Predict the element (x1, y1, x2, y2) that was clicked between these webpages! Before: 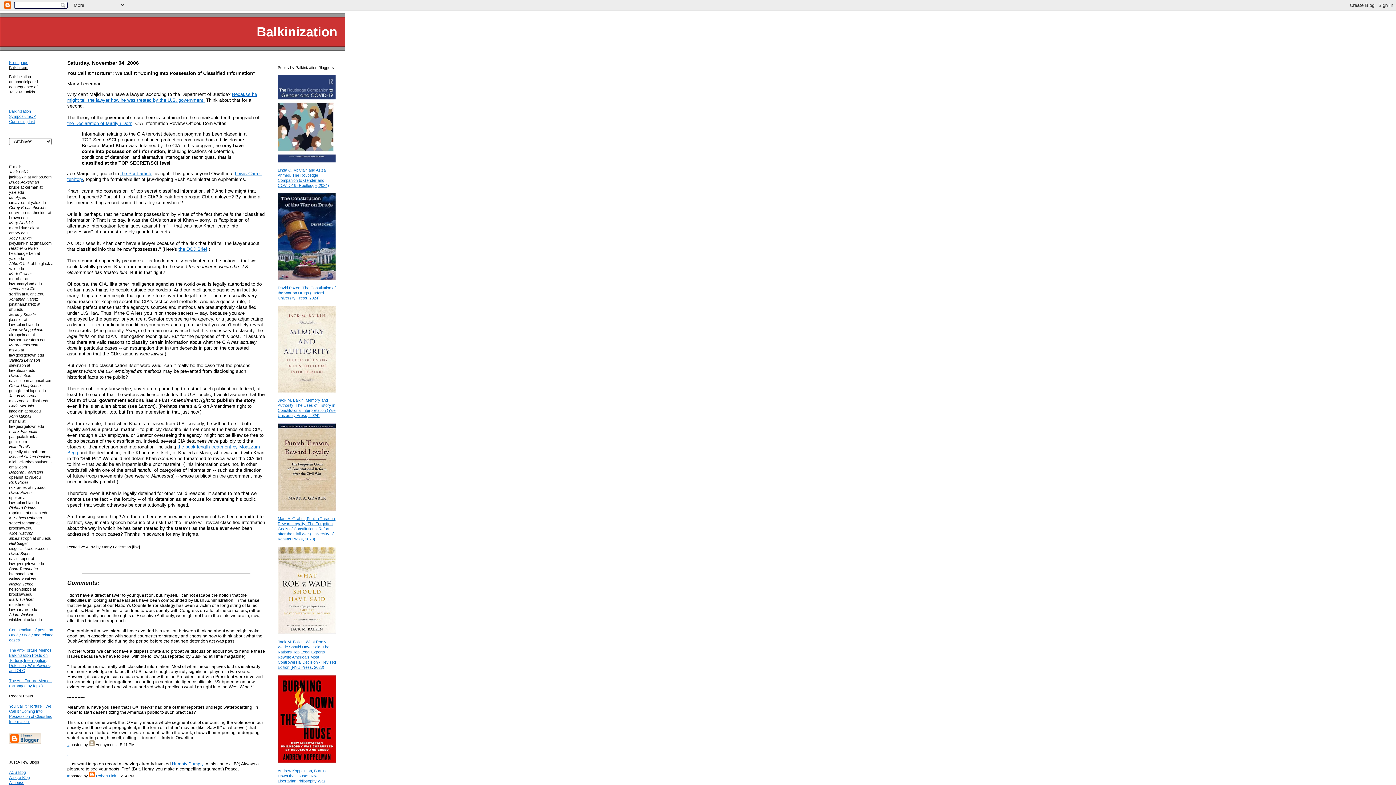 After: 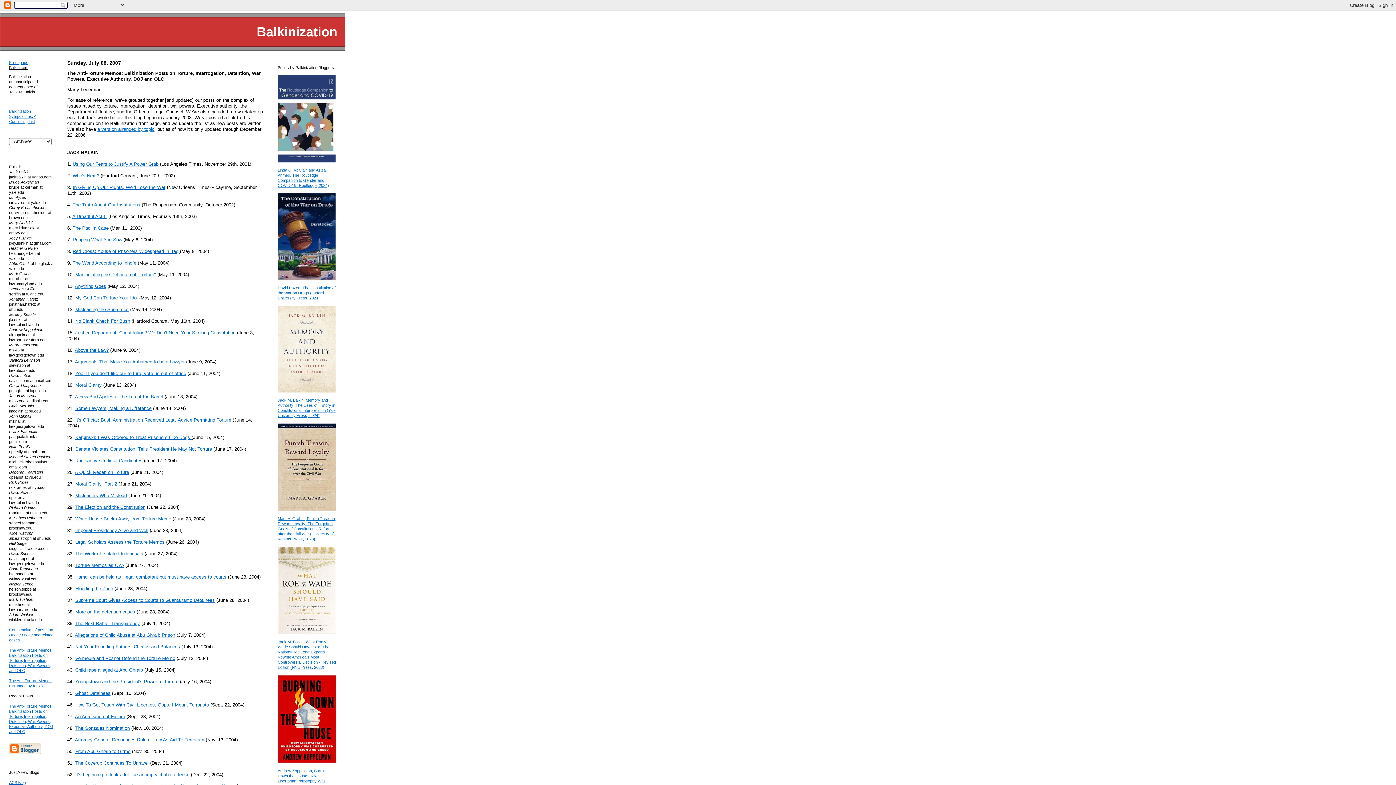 Action: label: The Anti-Torture Memos: Balkinization Posts on Torture, Interrogation, Detention, War Powers, and OLC bbox: (9, 648, 52, 673)